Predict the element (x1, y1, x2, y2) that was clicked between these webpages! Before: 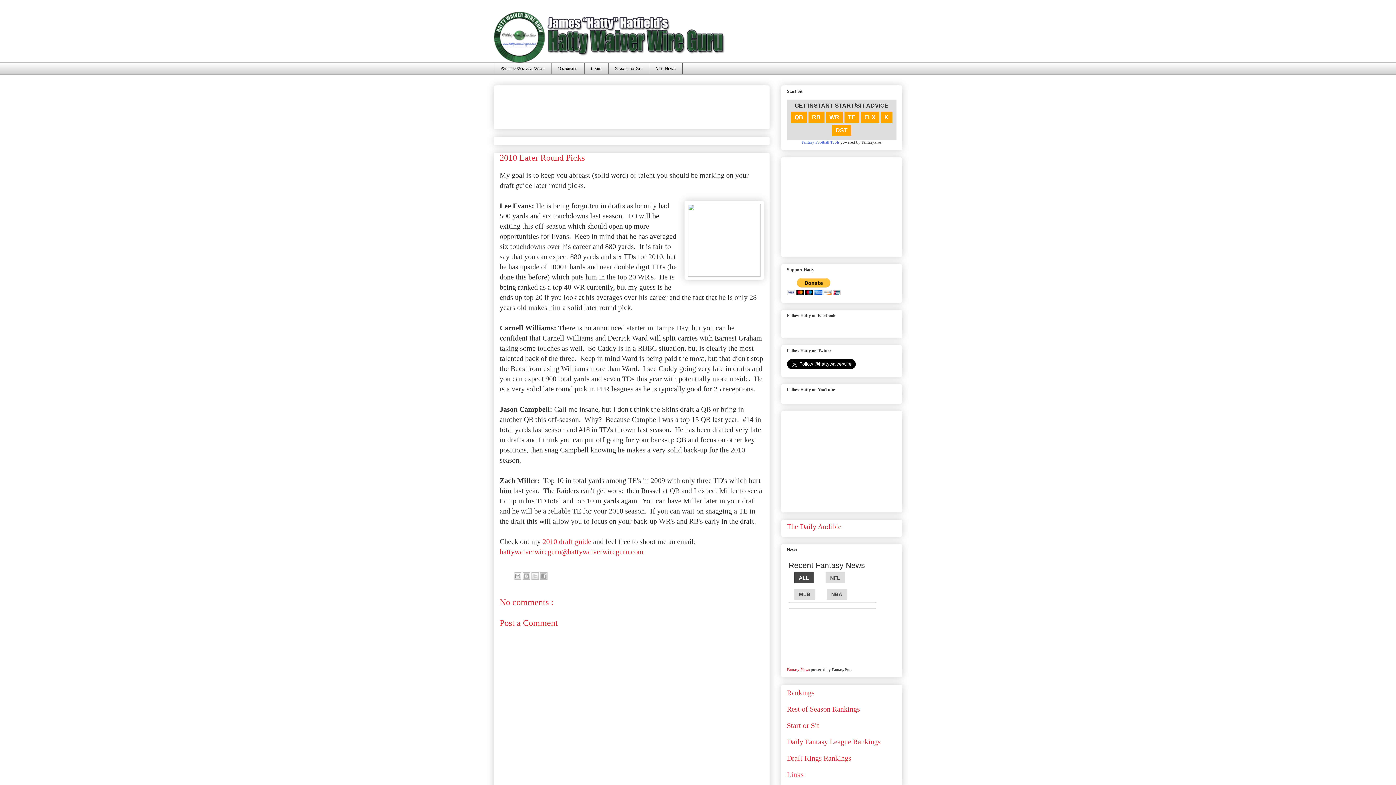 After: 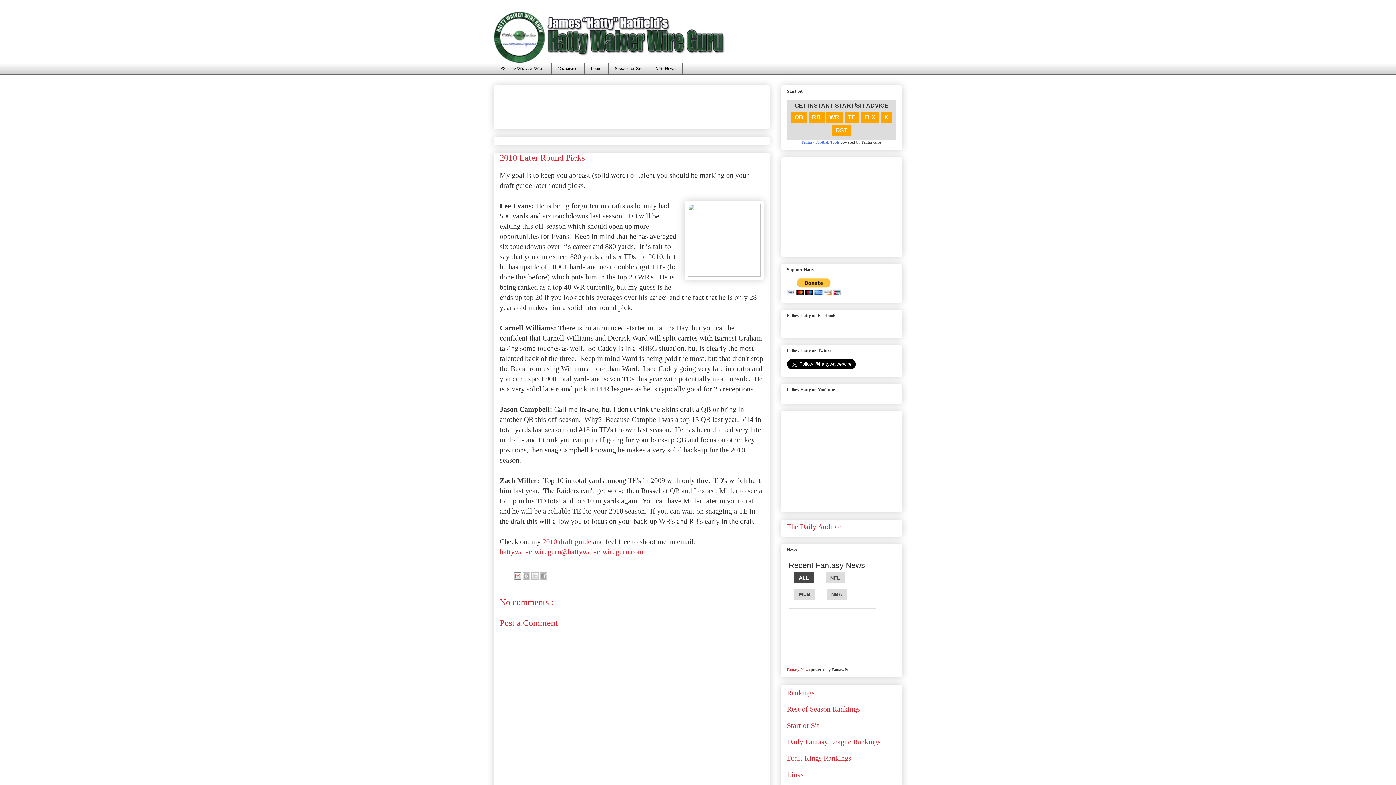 Action: bbox: (514, 572, 521, 580) label: Email This